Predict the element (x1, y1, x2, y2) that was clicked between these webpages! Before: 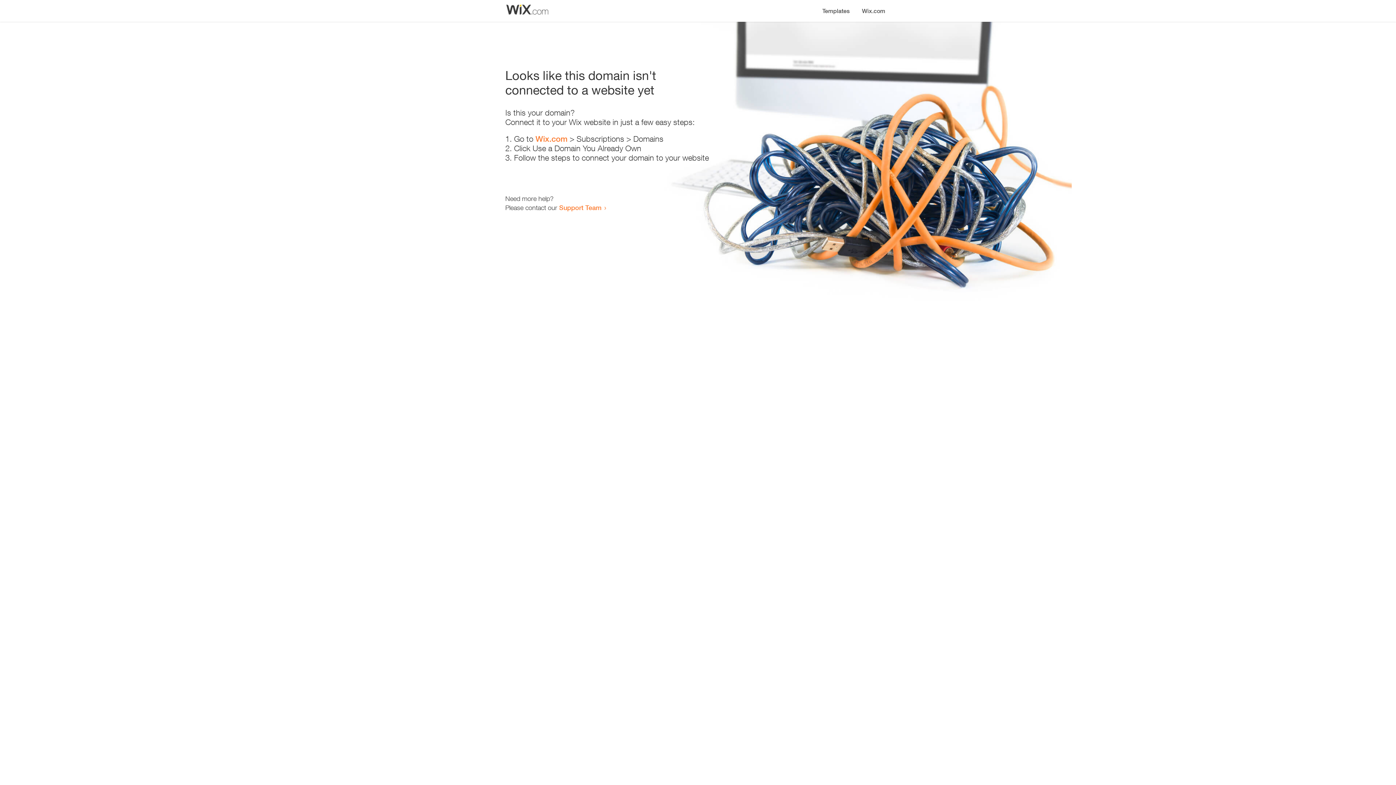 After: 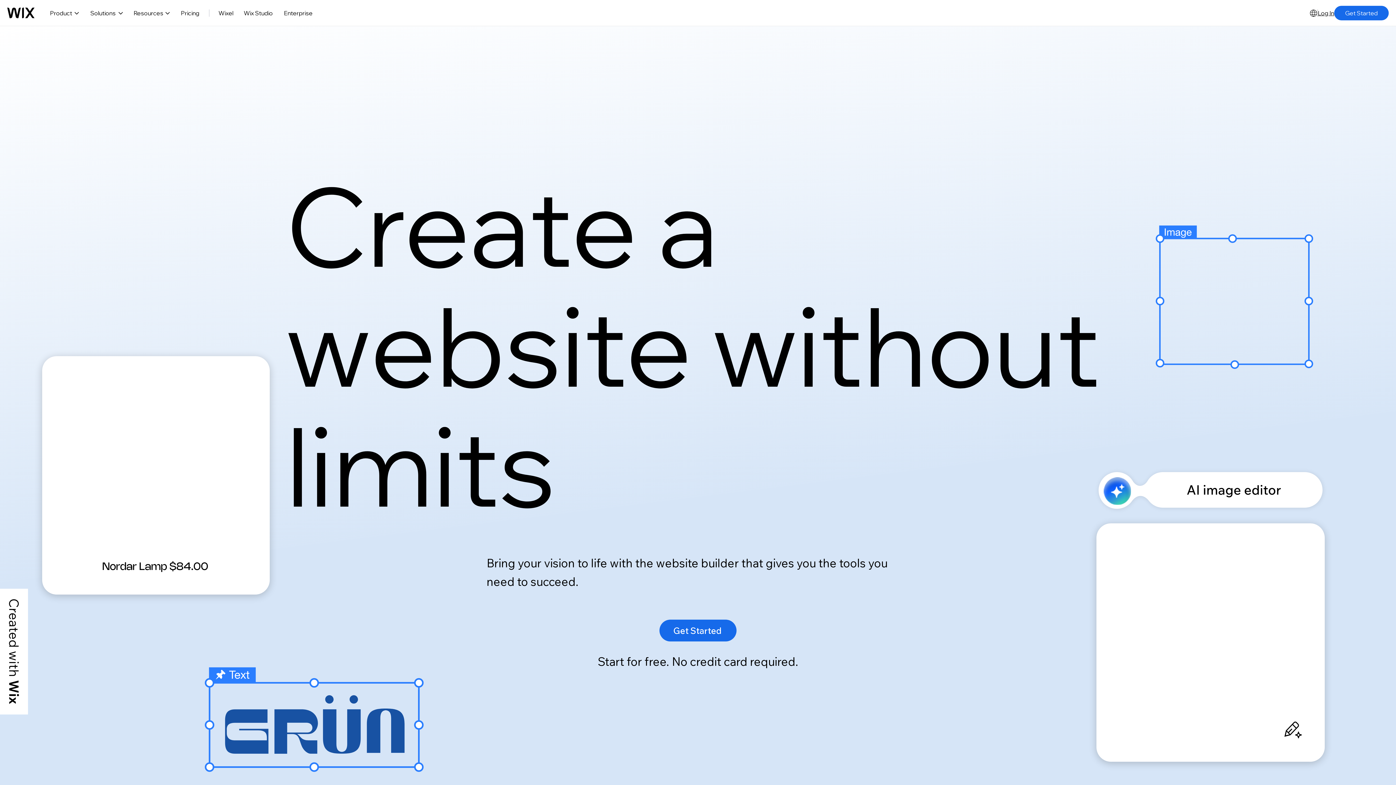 Action: label: Wix.com bbox: (856, 0, 890, 14)